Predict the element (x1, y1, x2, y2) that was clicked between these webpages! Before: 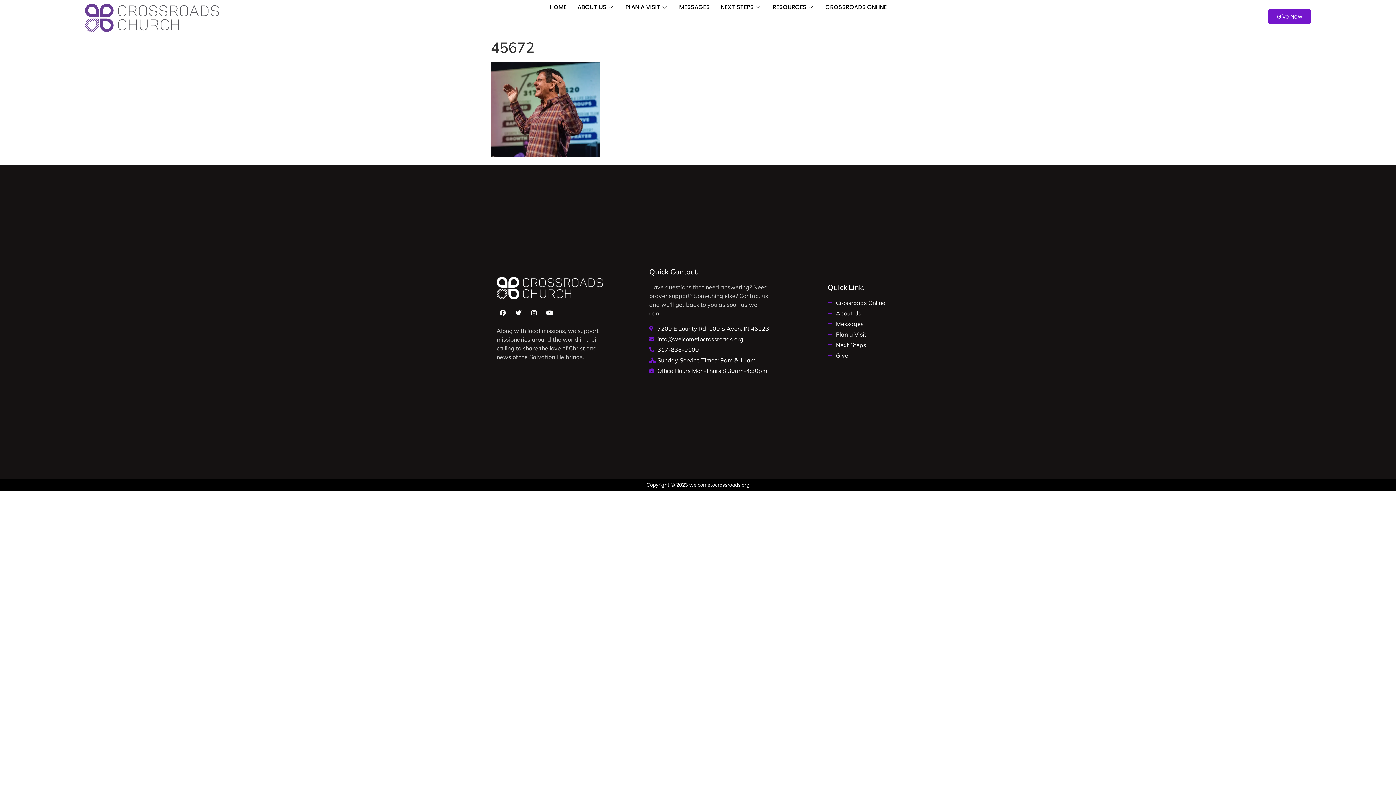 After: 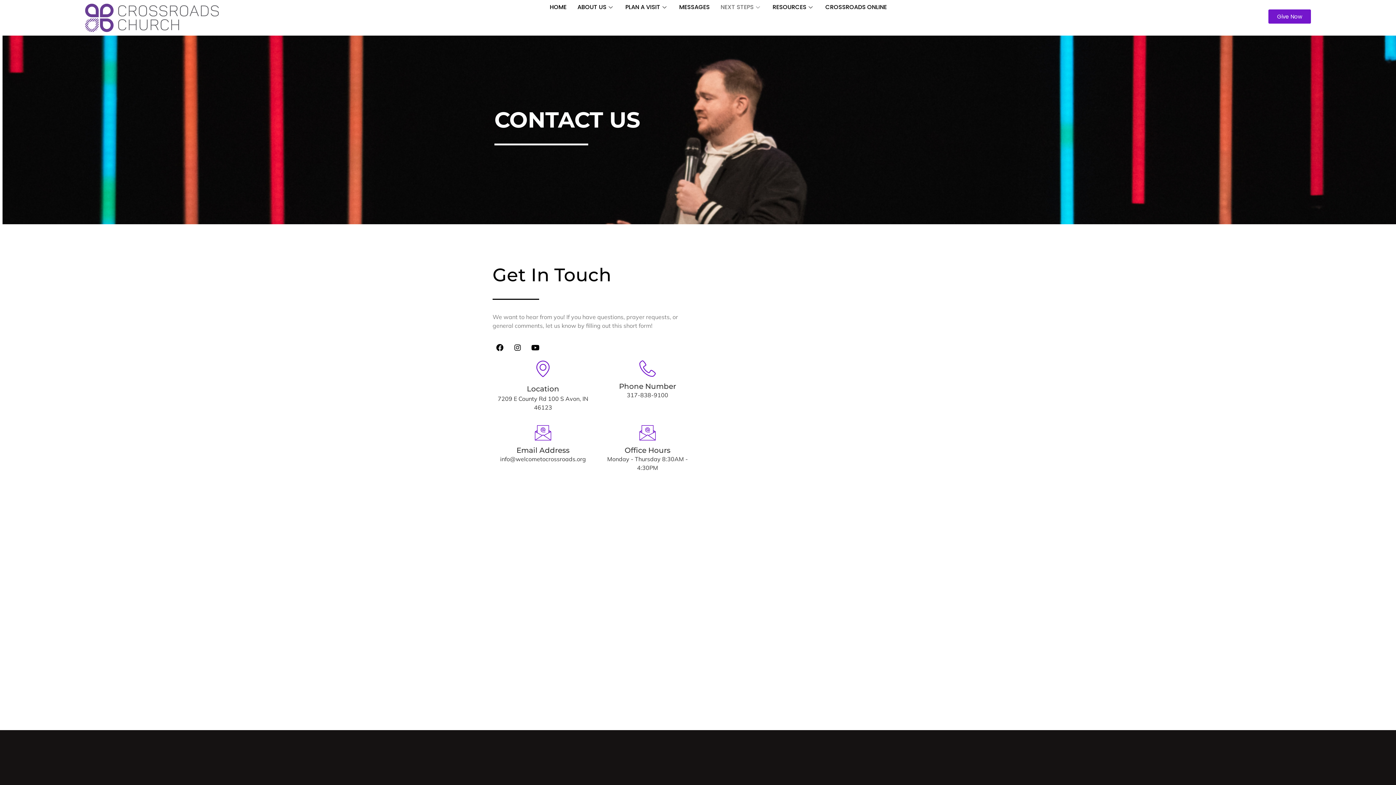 Action: label: Plan a Visit bbox: (827, 330, 886, 338)